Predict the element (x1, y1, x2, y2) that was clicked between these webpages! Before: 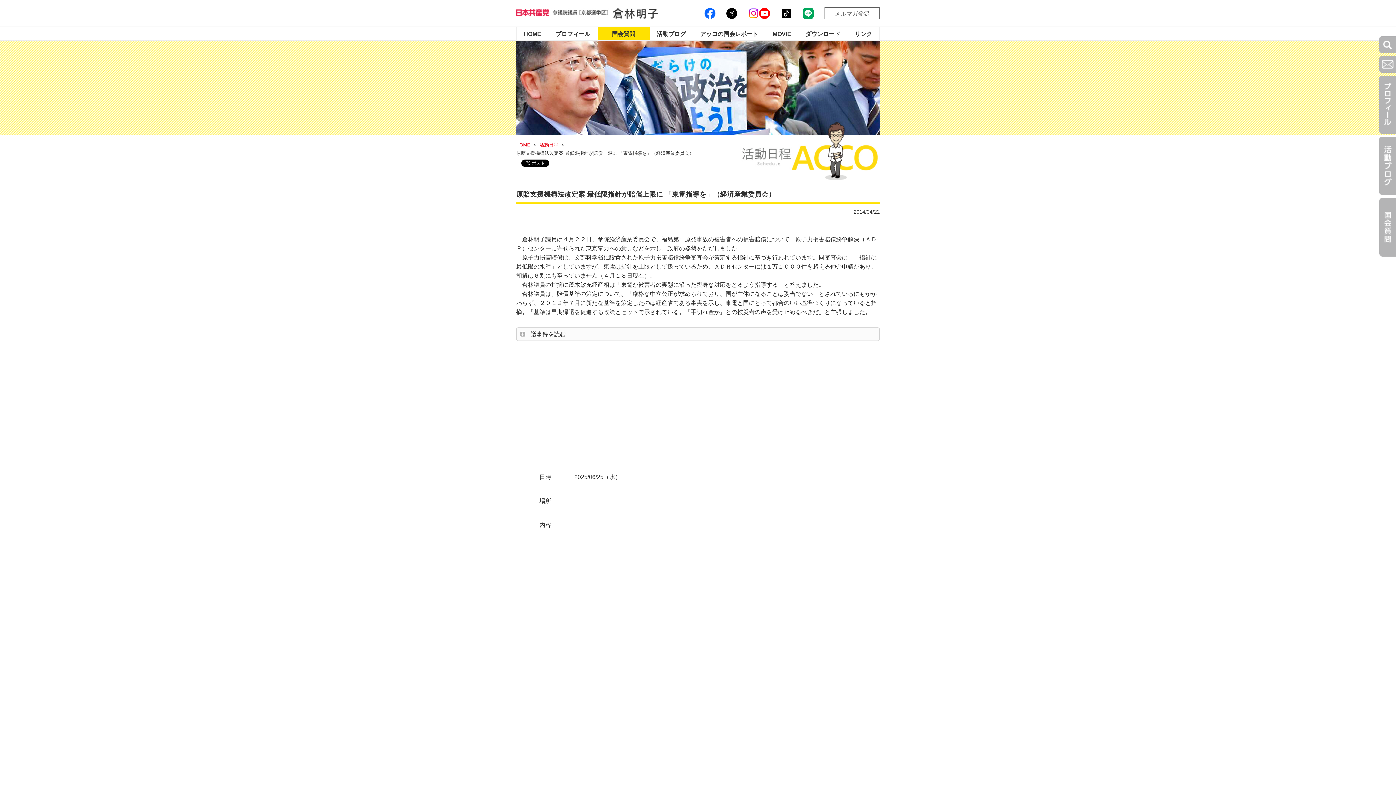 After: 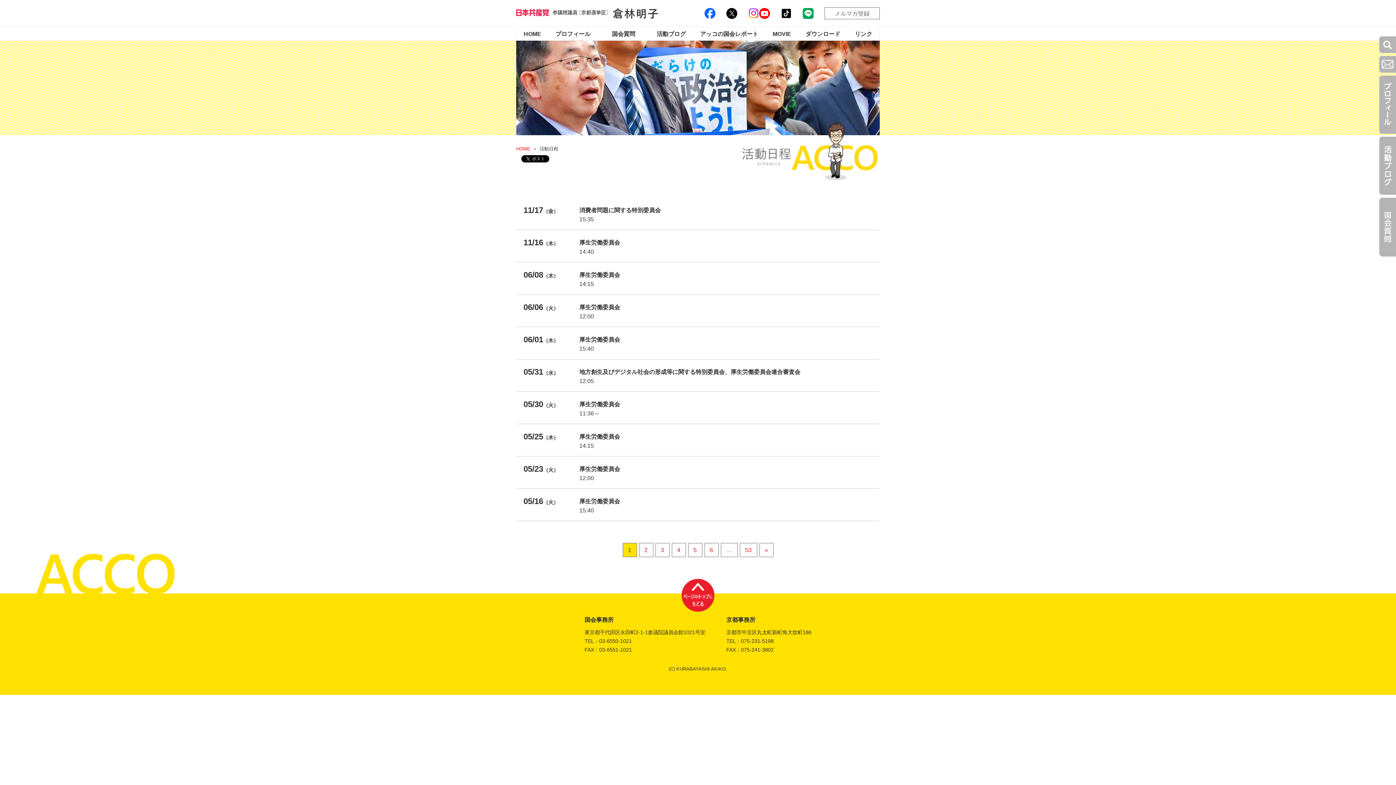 Action: label: 活動日程 bbox: (539, 142, 558, 147)